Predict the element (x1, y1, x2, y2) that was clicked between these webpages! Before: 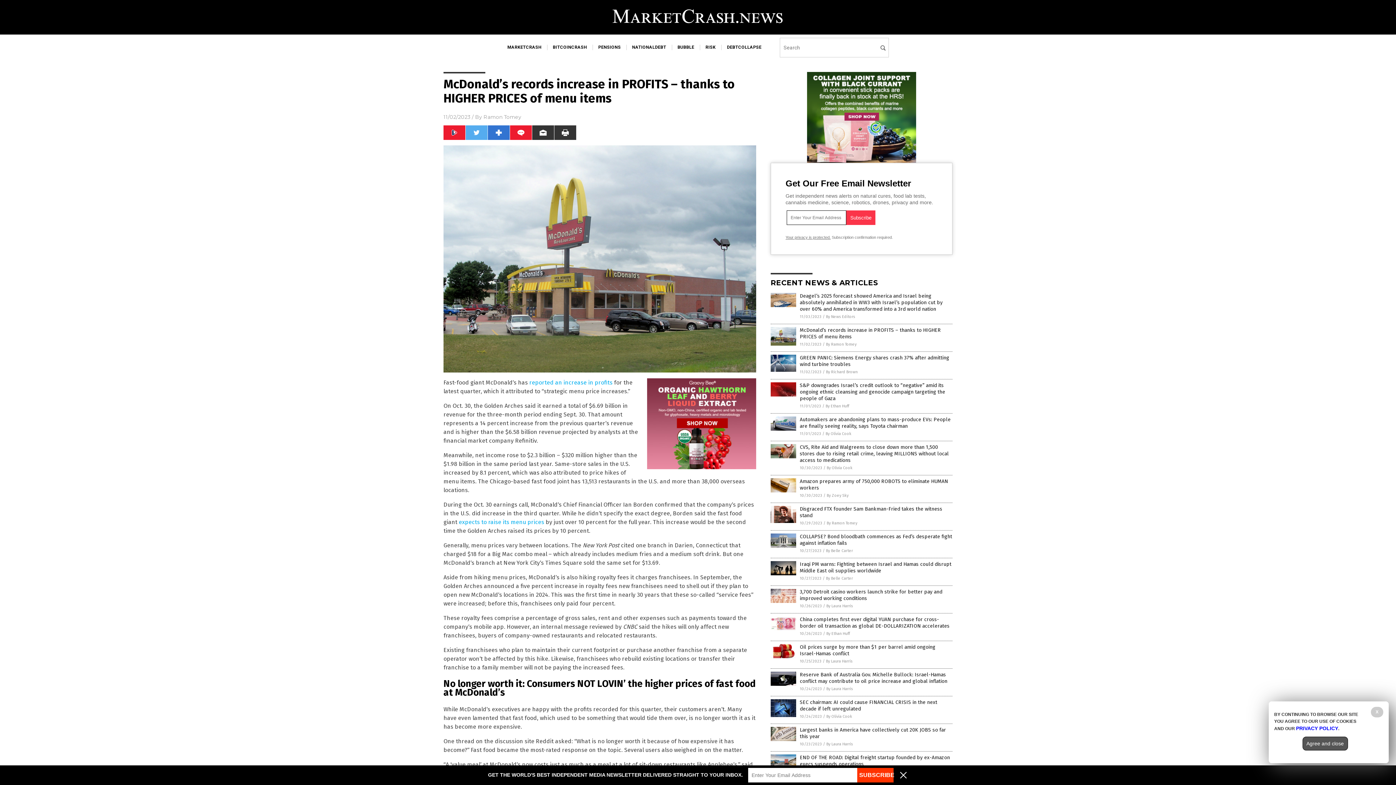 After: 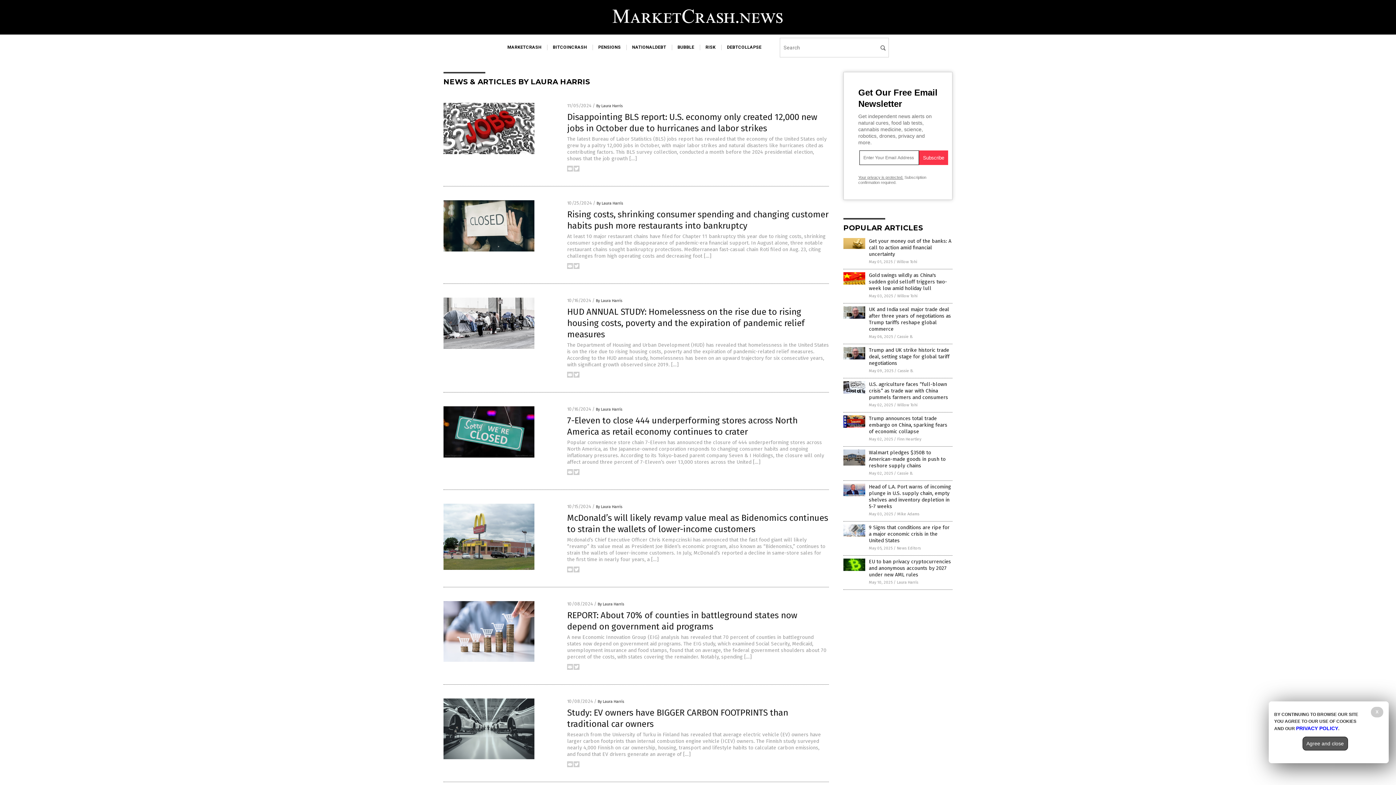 Action: bbox: (826, 659, 852, 664) label: By Laura Harris